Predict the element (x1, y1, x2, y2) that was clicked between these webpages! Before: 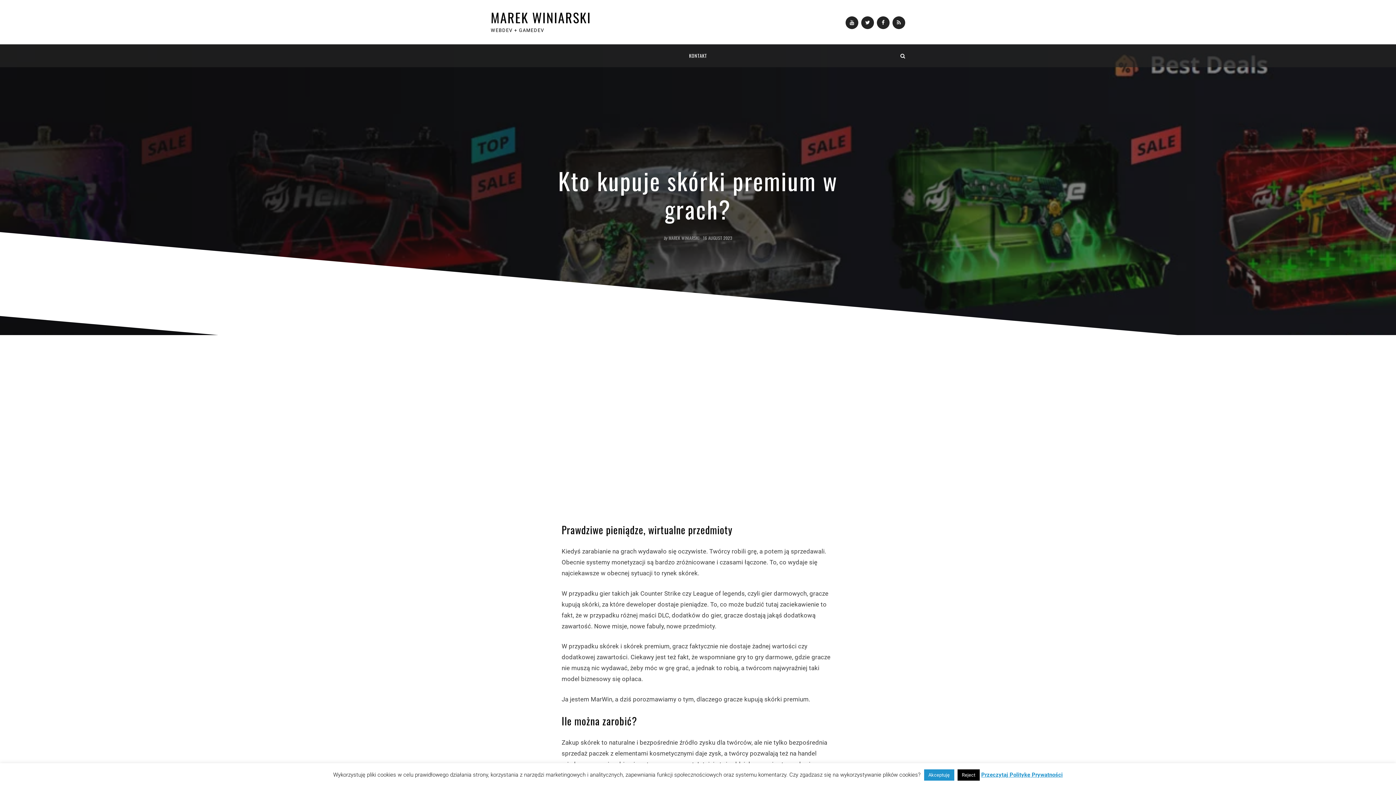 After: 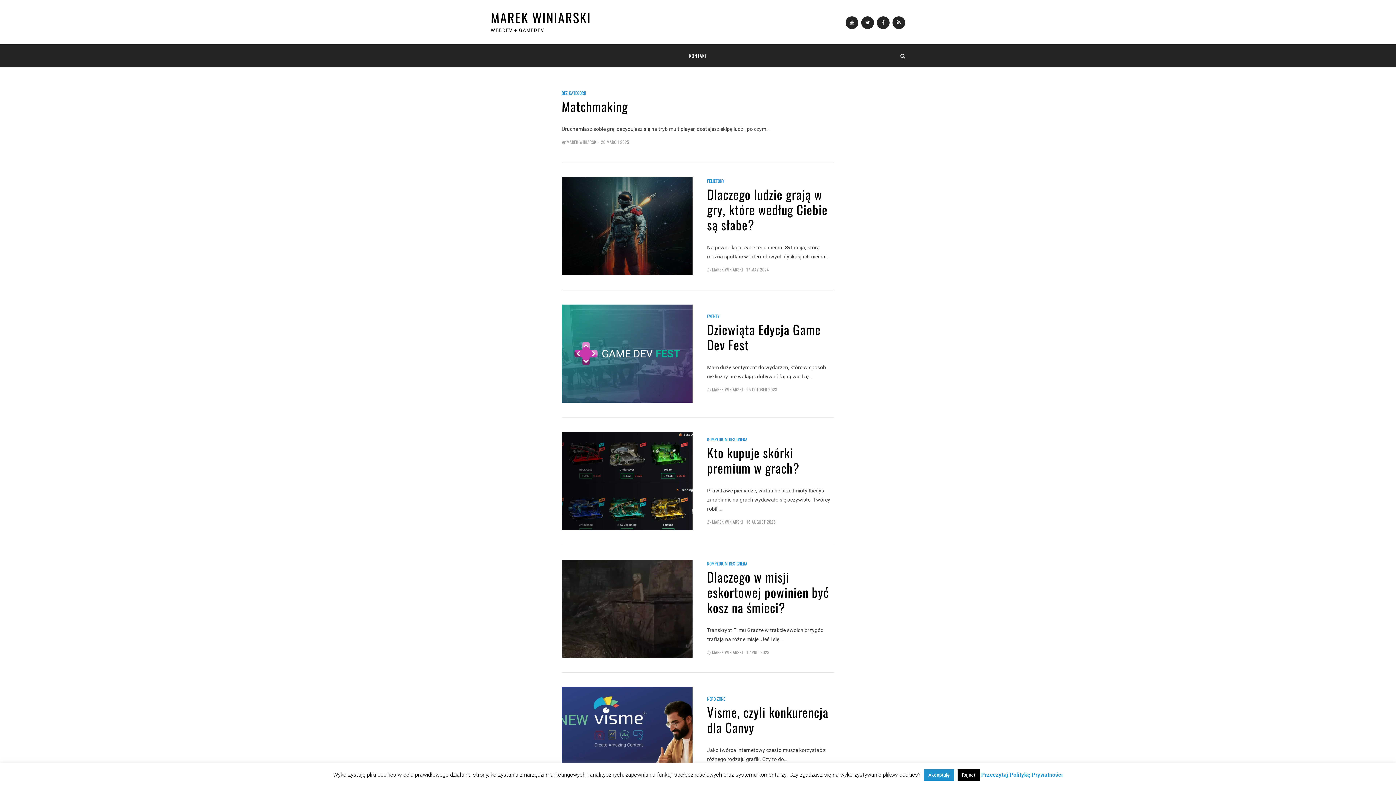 Action: bbox: (485, 44, 501, 67)